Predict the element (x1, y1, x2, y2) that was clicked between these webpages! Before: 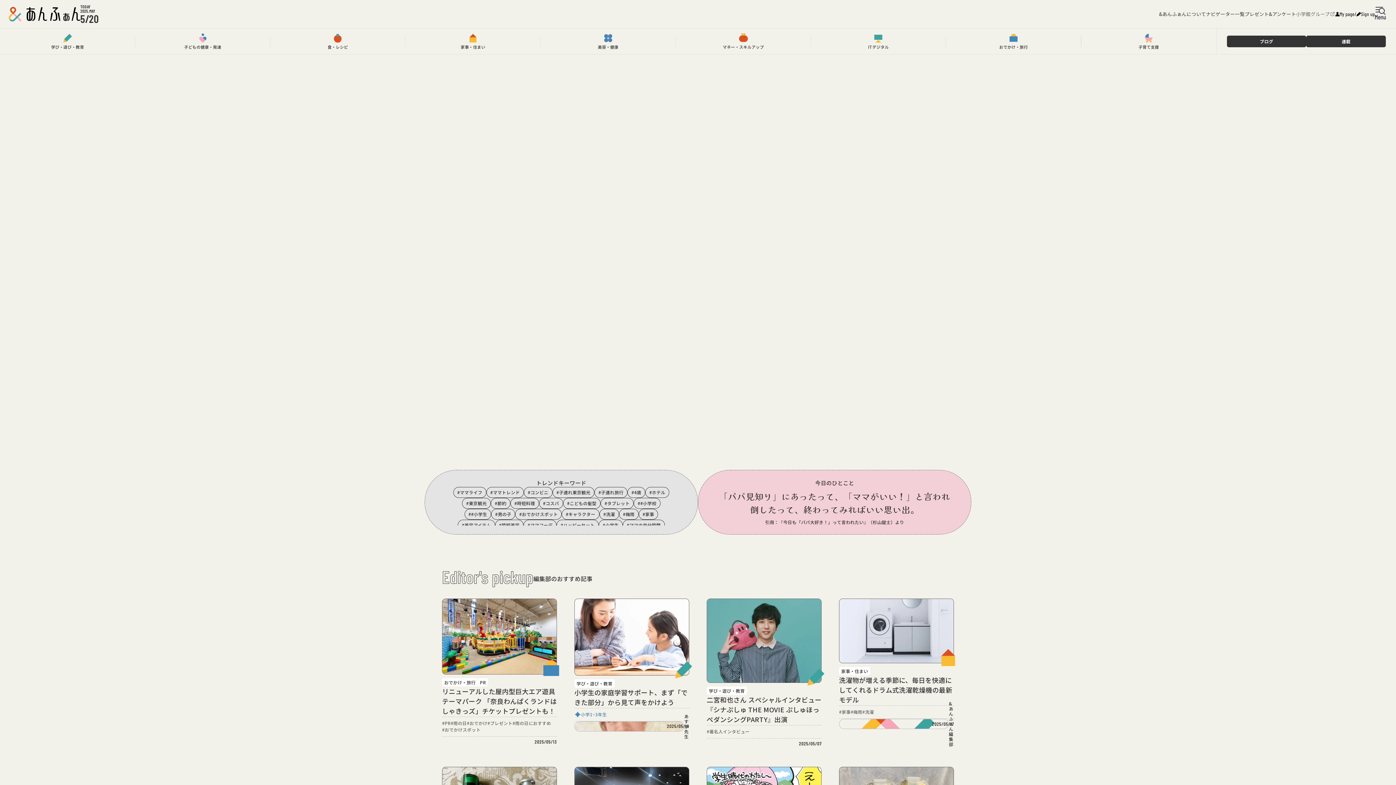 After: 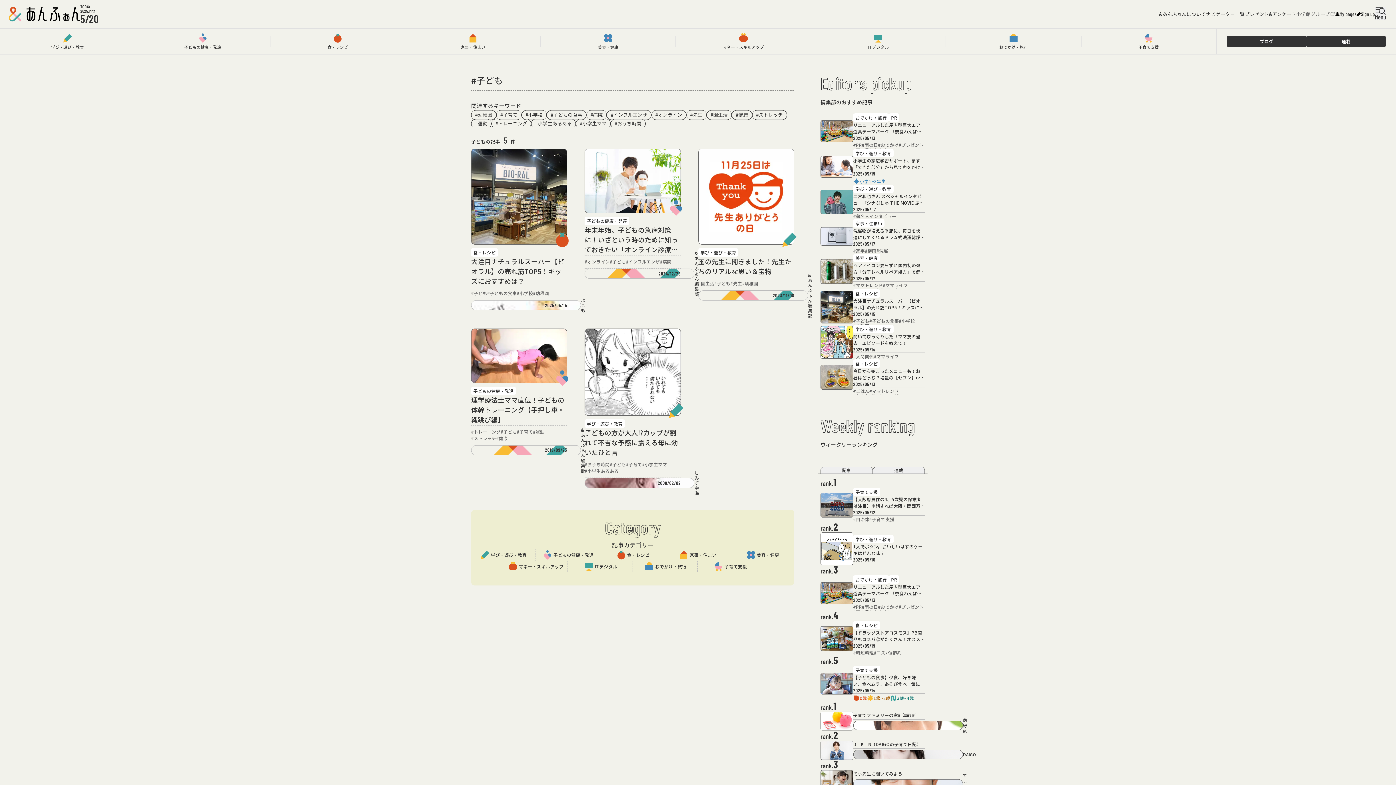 Action: bbox: (1115, 140, 1139, 151) label: #子ども